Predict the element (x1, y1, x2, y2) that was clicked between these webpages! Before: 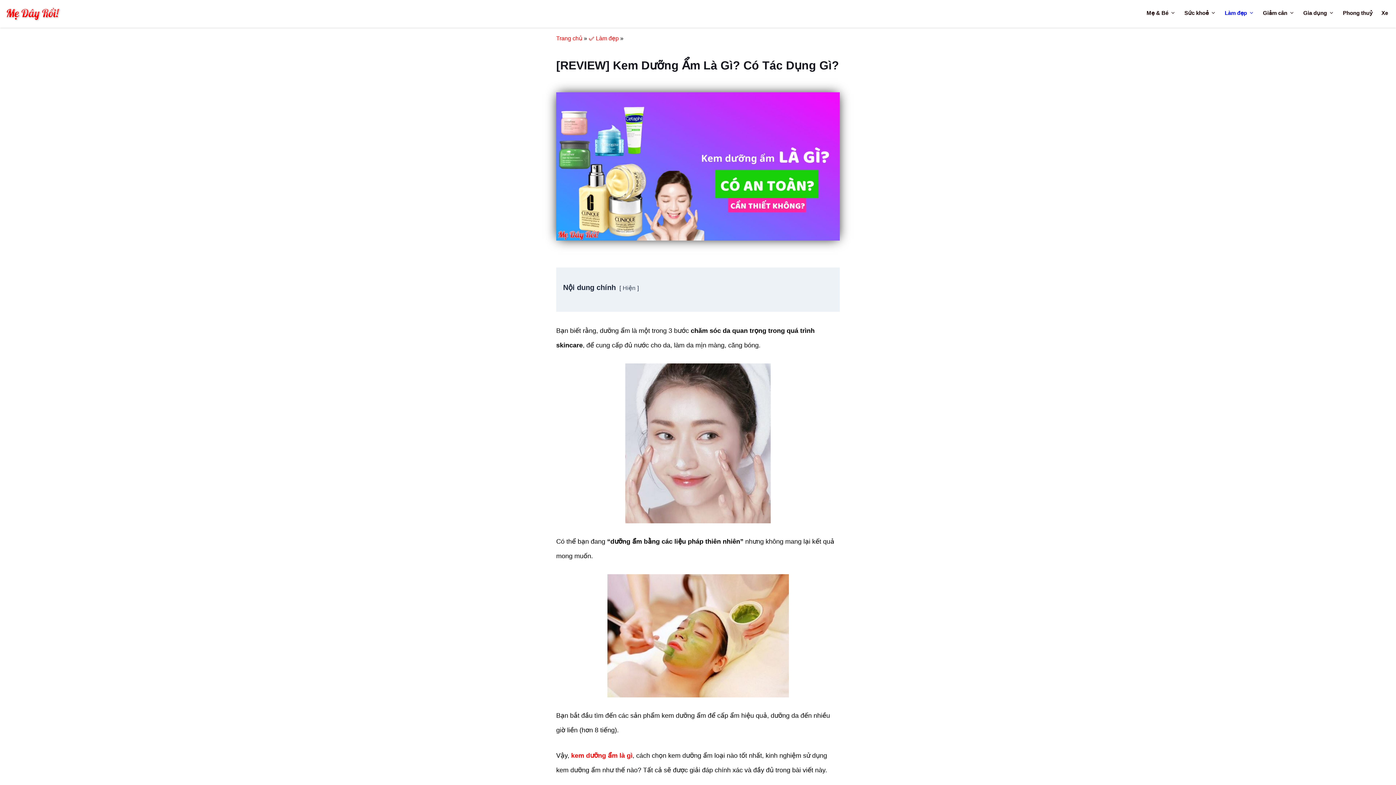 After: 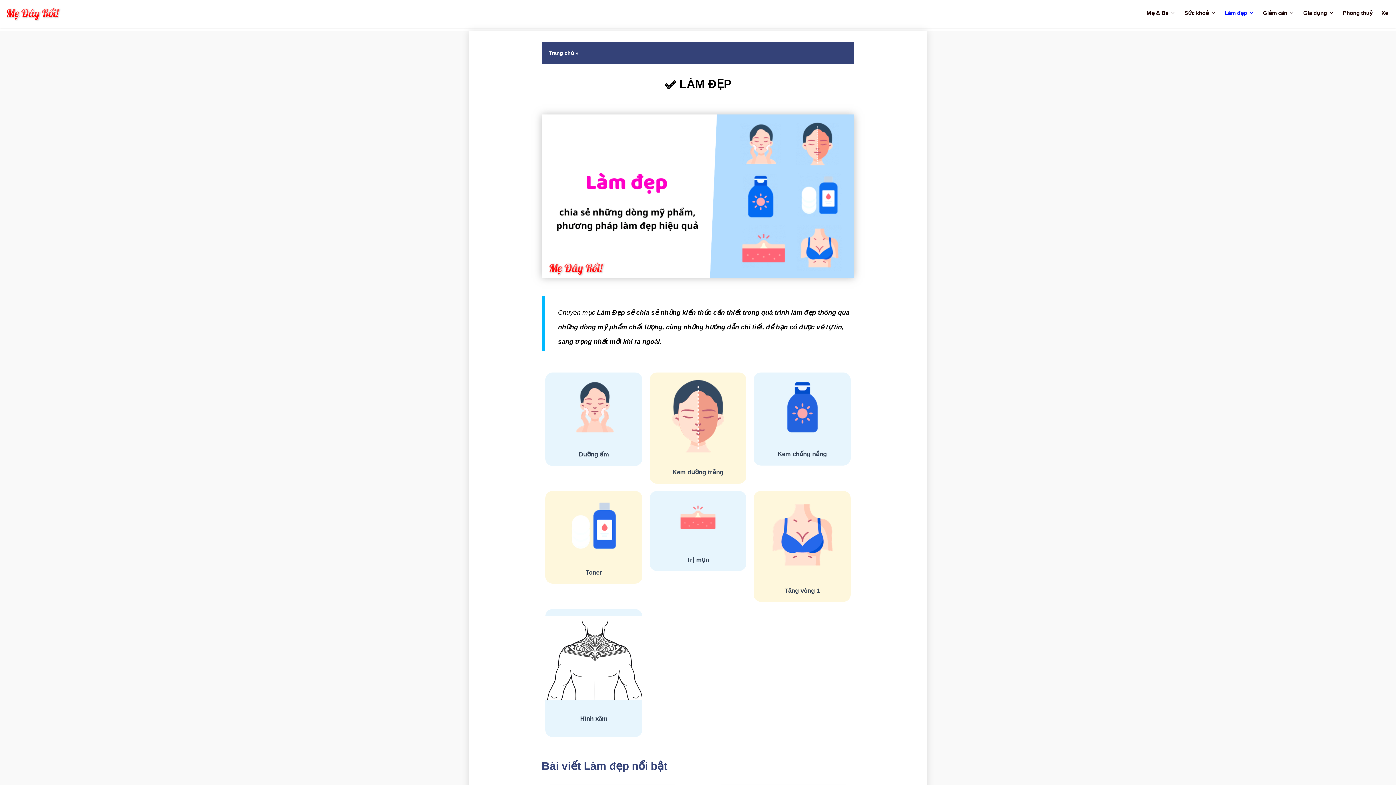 Action: bbox: (588, 35, 618, 41) label: ✅ Làm đẹp